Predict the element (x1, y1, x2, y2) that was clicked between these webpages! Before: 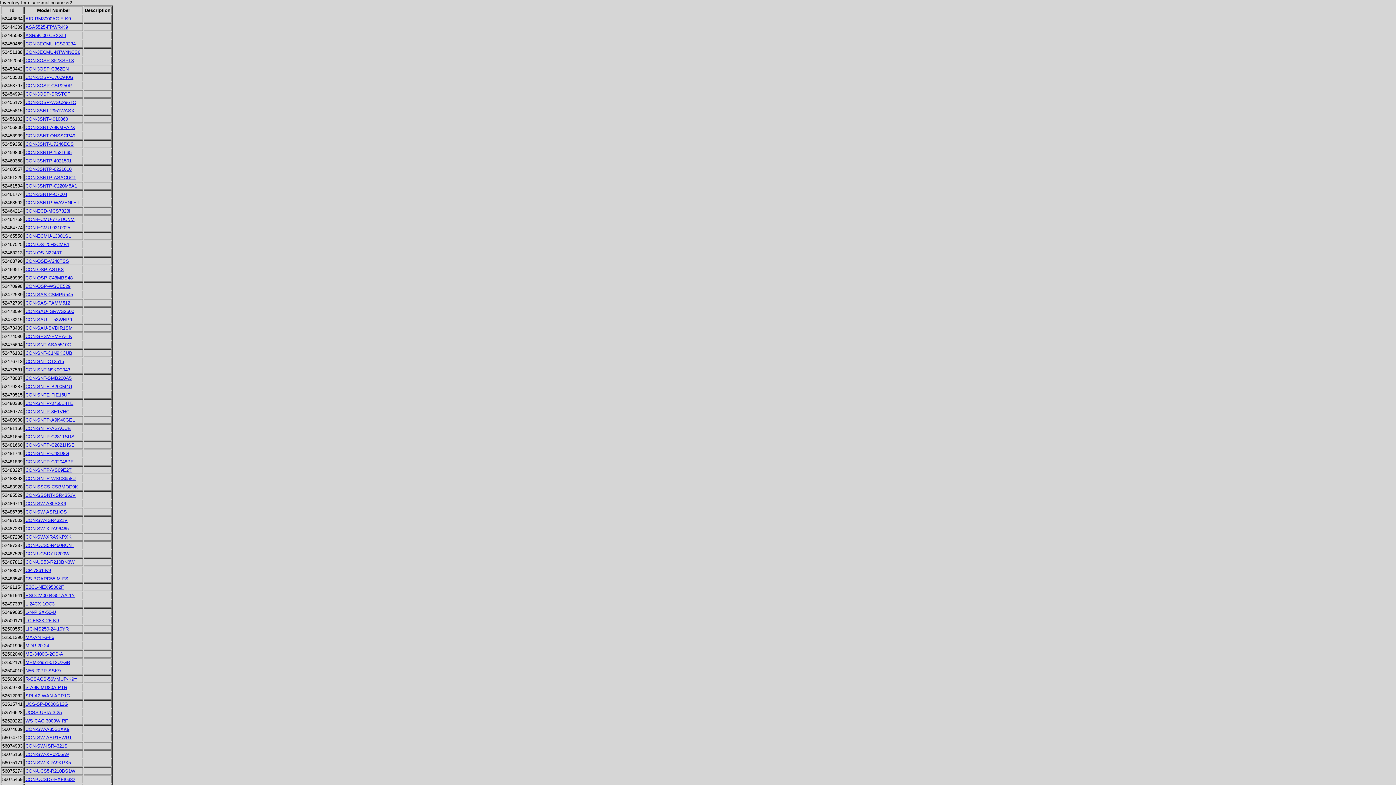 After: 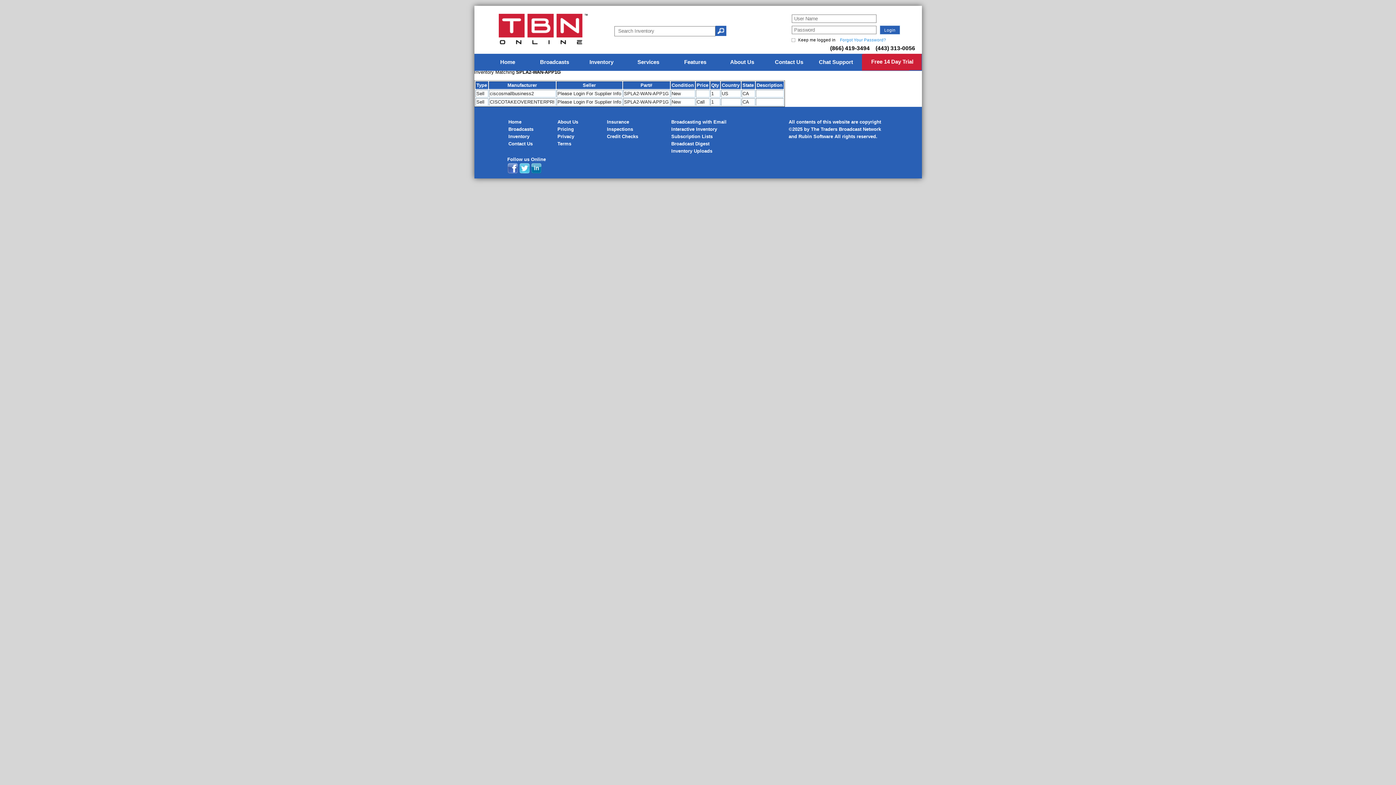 Action: label: SPLA2-WAN-APP1G bbox: (25, 693, 70, 698)